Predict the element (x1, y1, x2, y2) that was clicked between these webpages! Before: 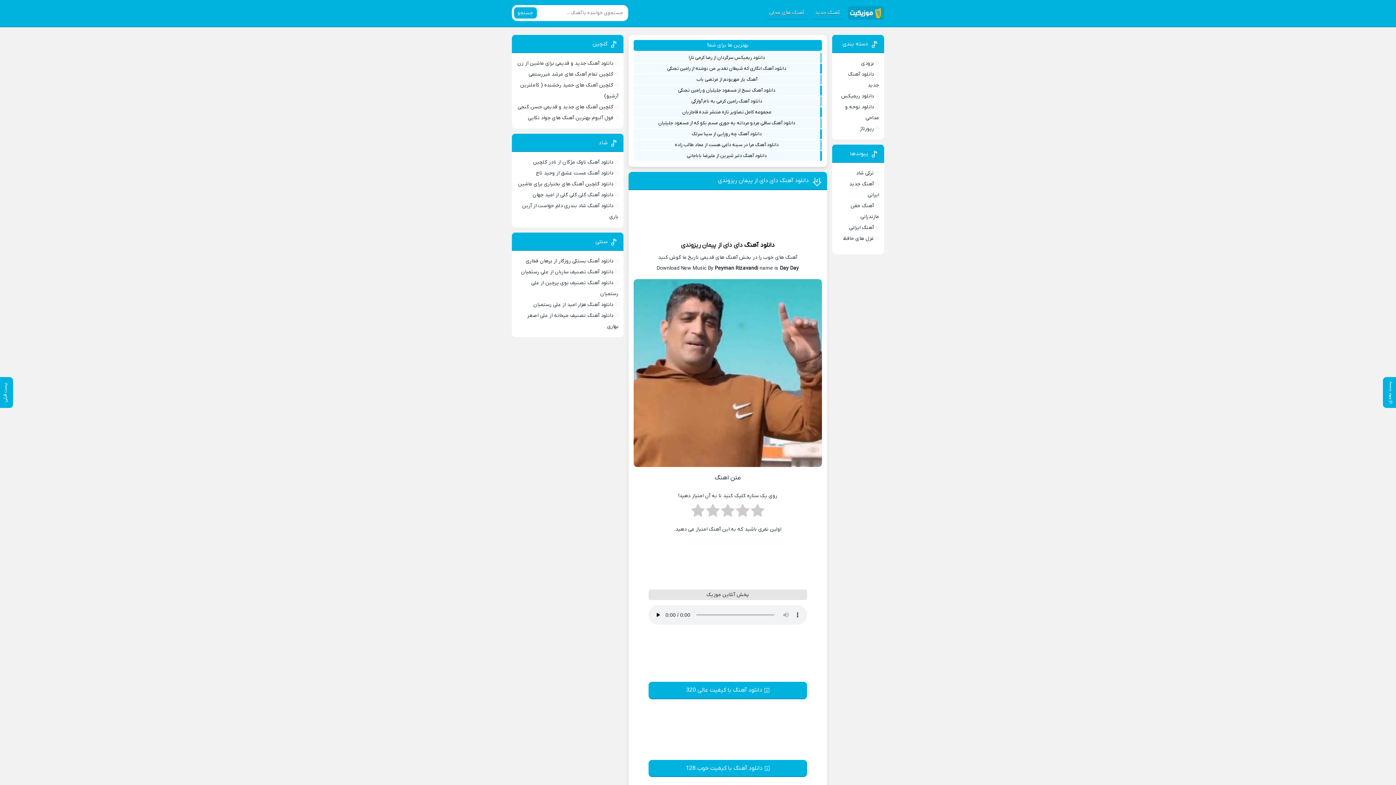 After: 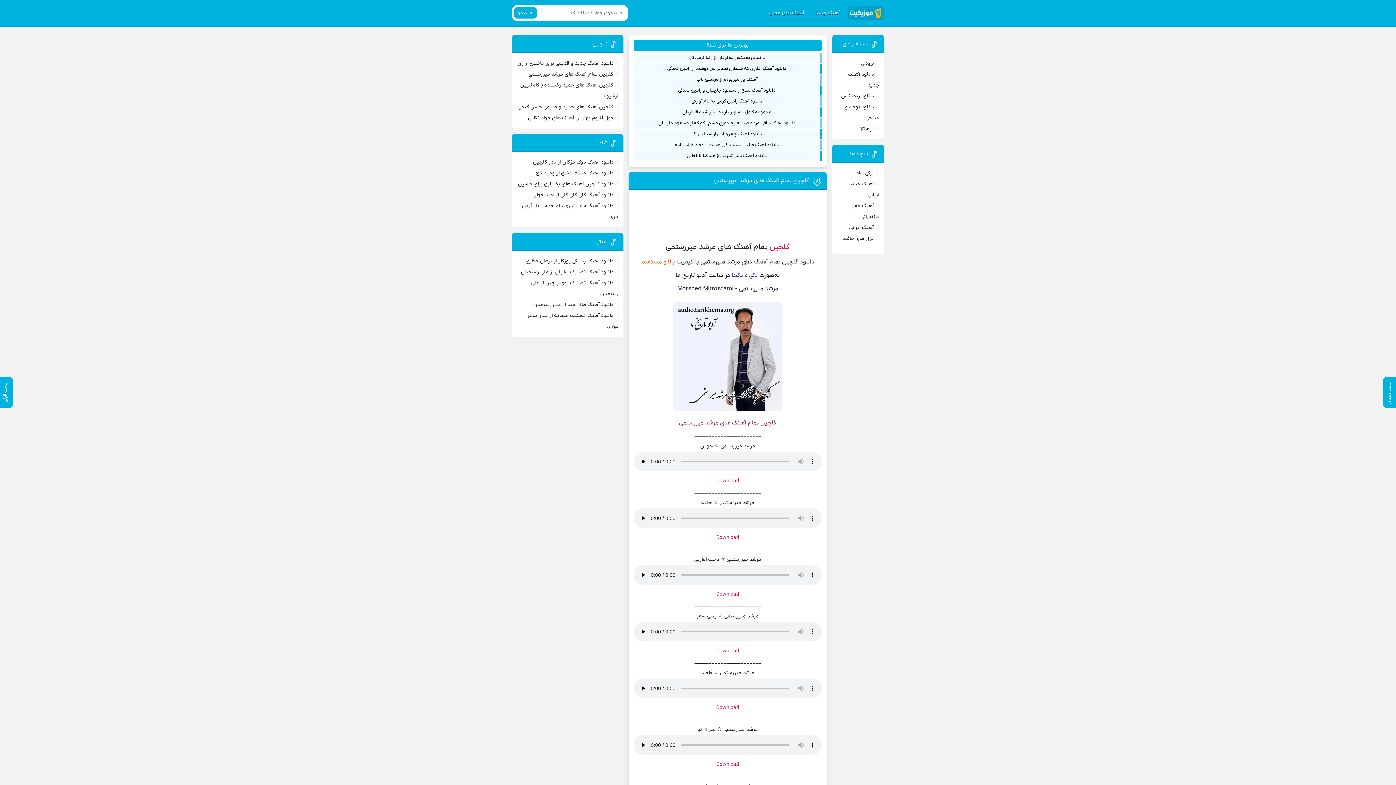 Action: label: گلچین تمام آهنگ های مرشد میررستمی bbox: (528, 70, 613, 77)